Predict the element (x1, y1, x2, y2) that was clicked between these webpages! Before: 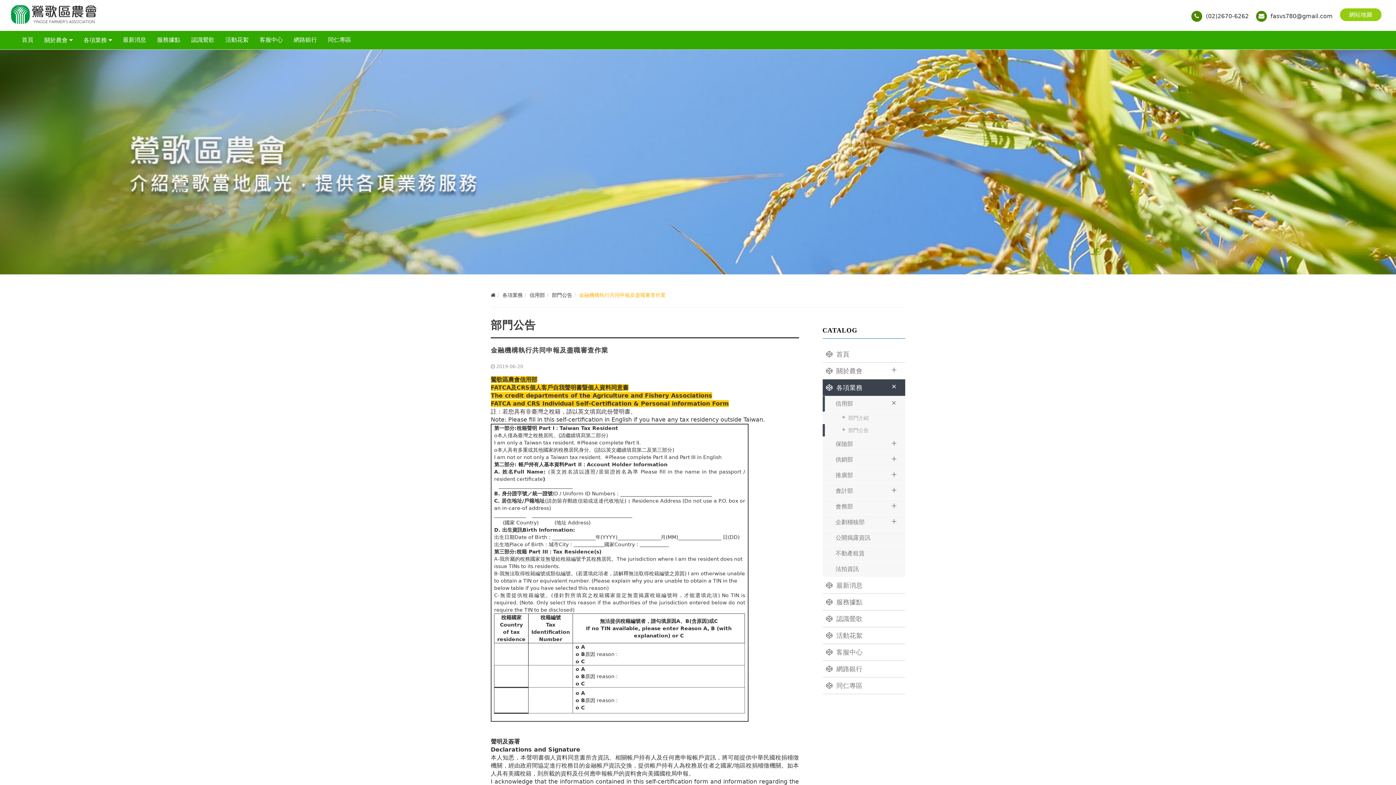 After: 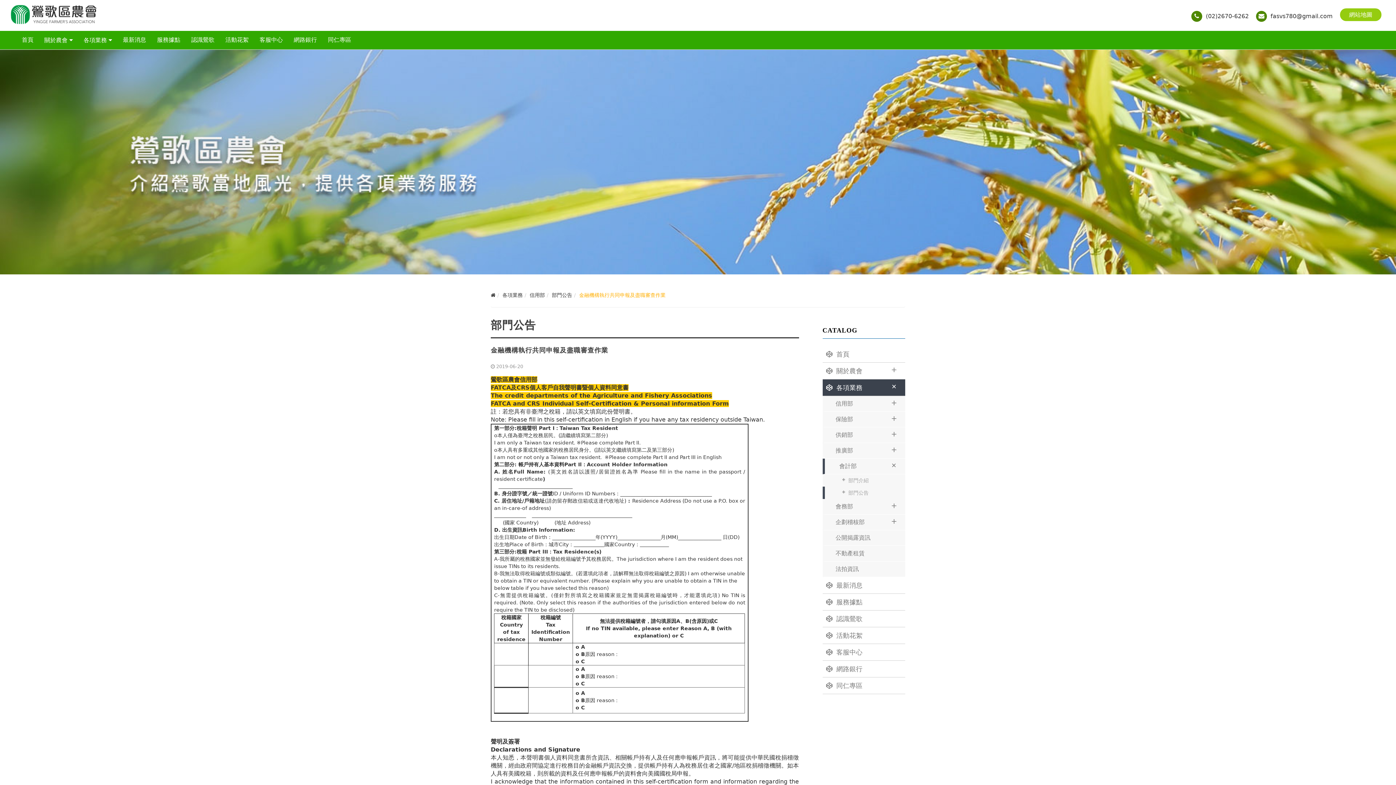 Action: bbox: (822, 483, 905, 499) label: 會計部
+